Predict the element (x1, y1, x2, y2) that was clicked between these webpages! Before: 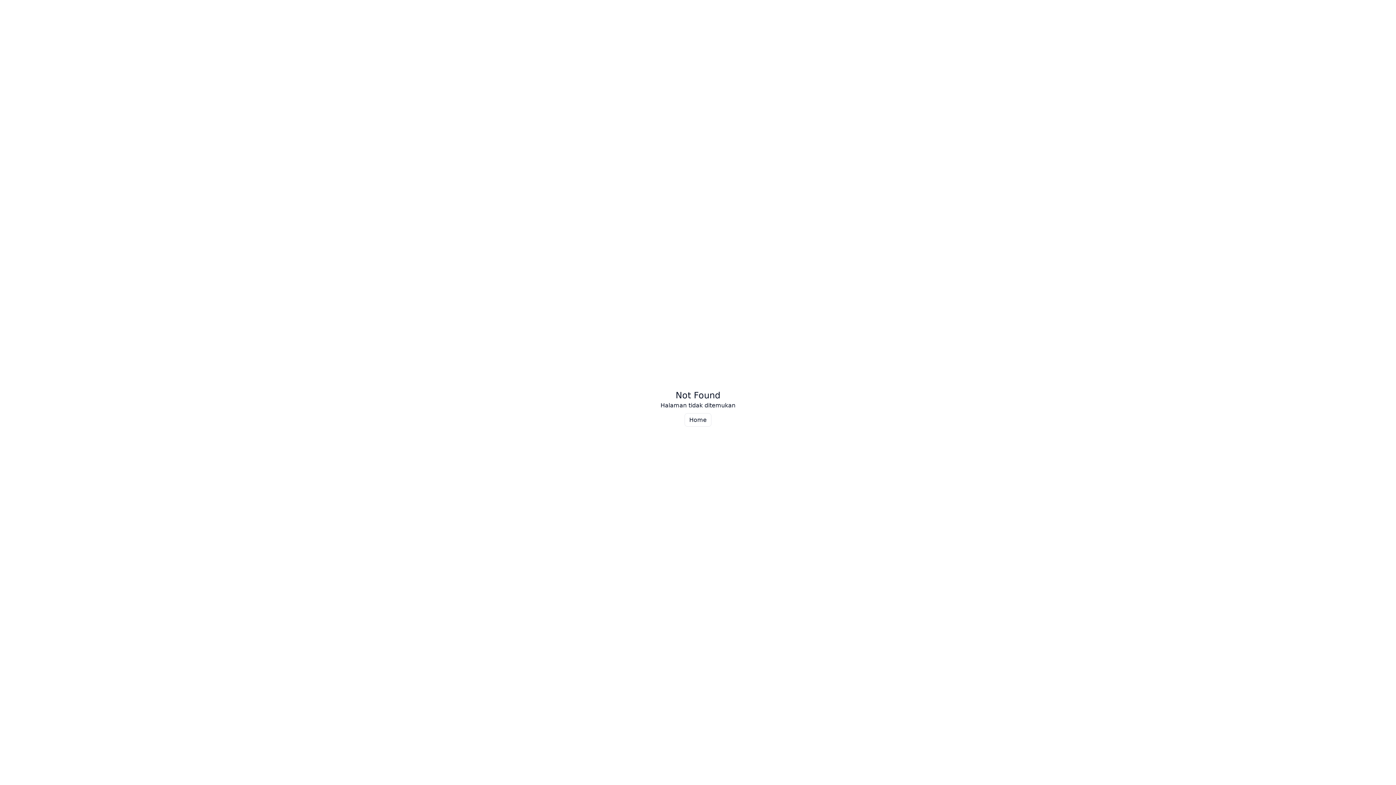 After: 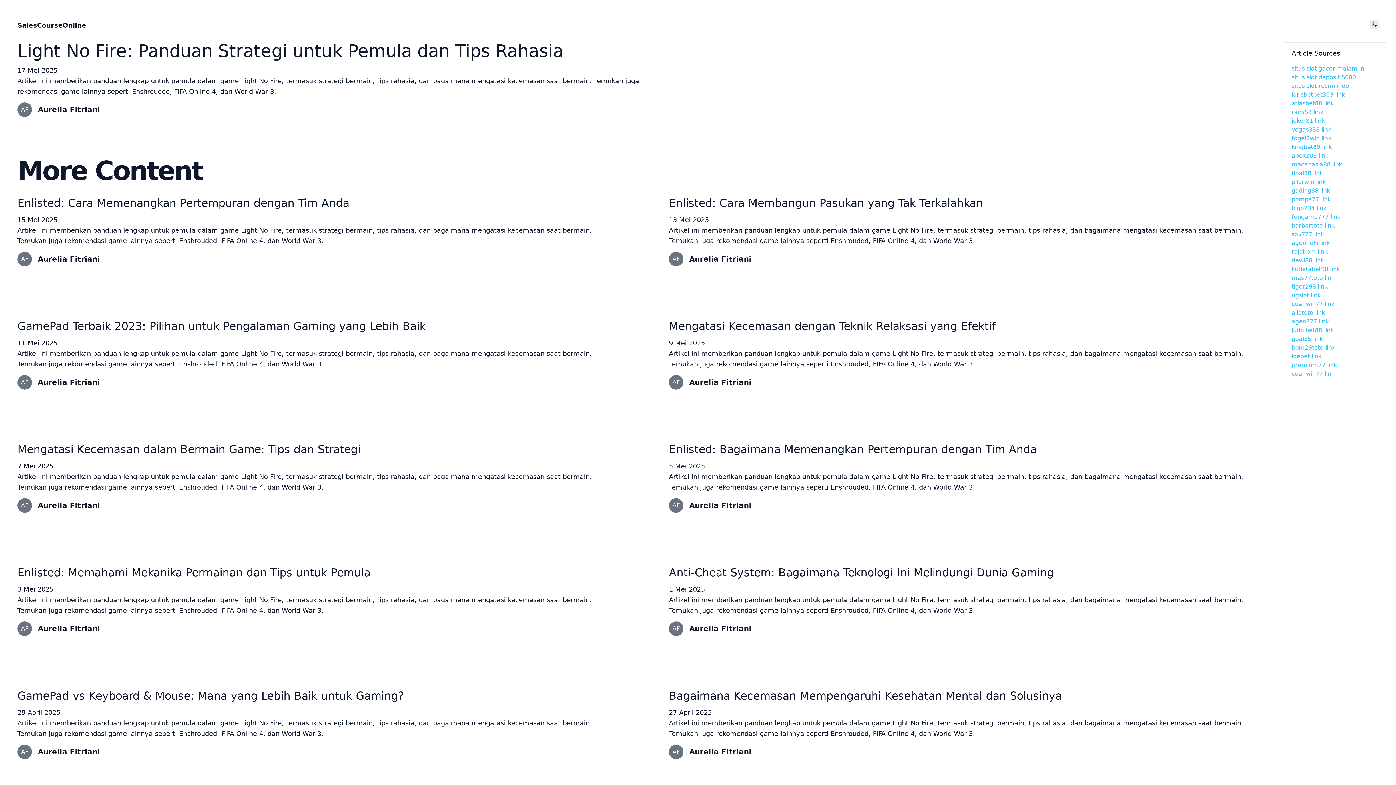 Action: bbox: (684, 413, 711, 426) label: Home